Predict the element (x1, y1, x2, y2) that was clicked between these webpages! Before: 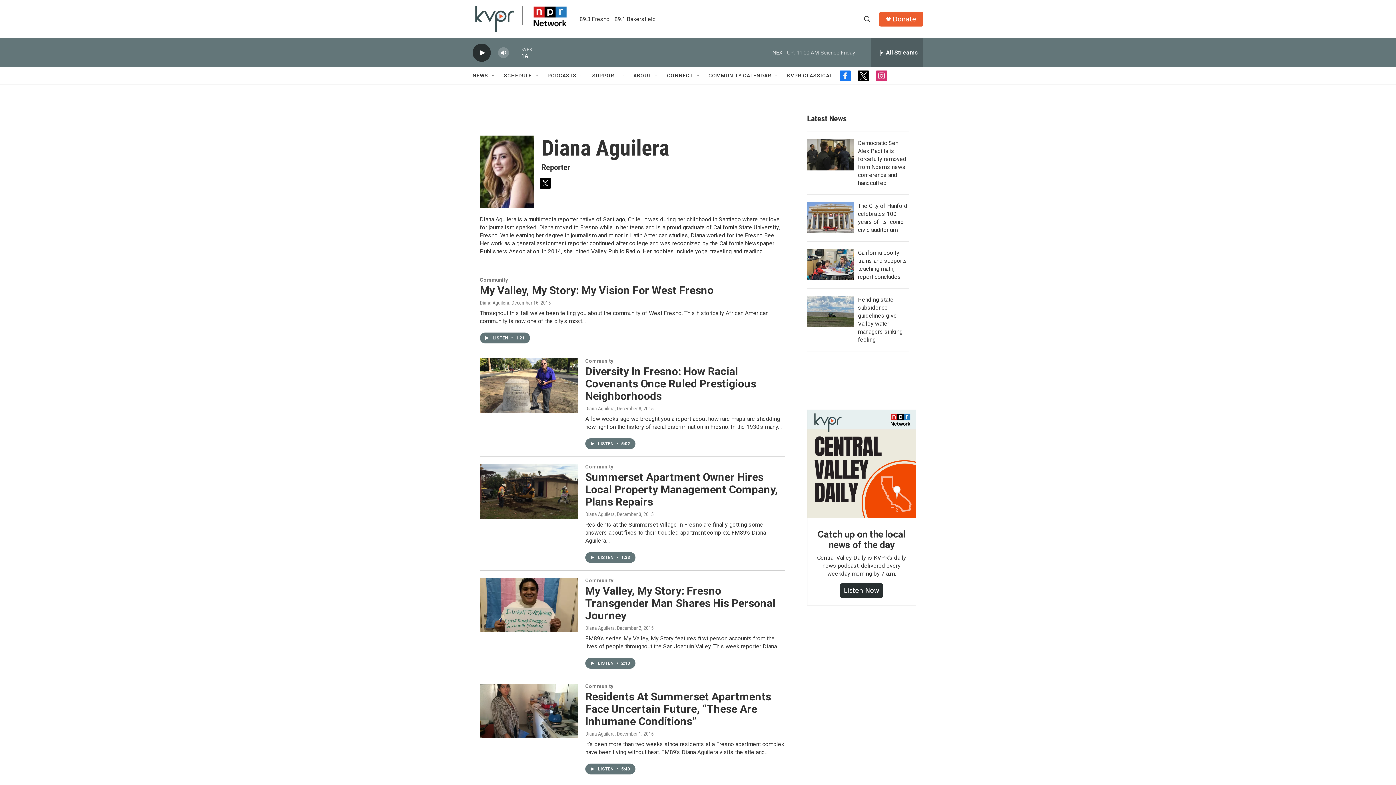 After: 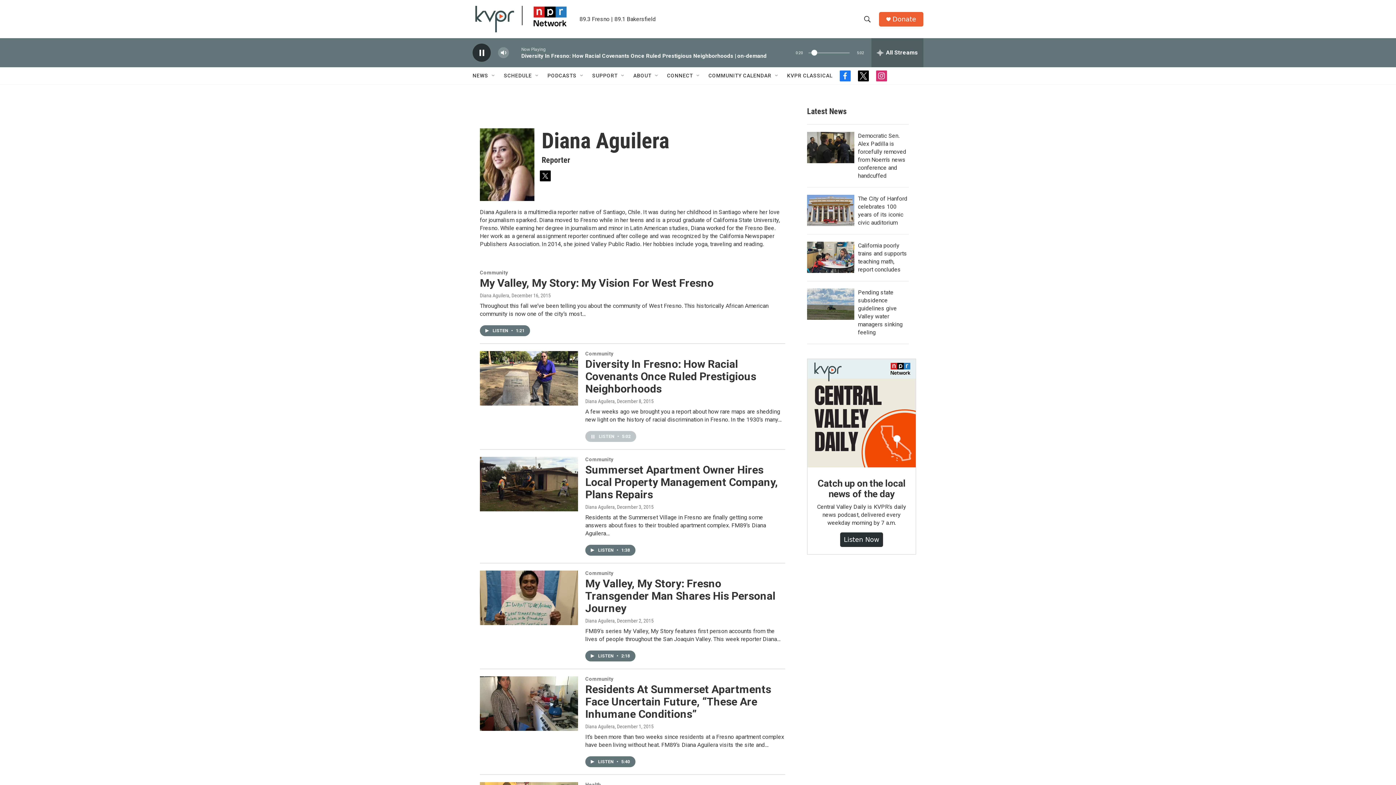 Action: label: LISTEN • 5:02 bbox: (585, 454, 635, 465)